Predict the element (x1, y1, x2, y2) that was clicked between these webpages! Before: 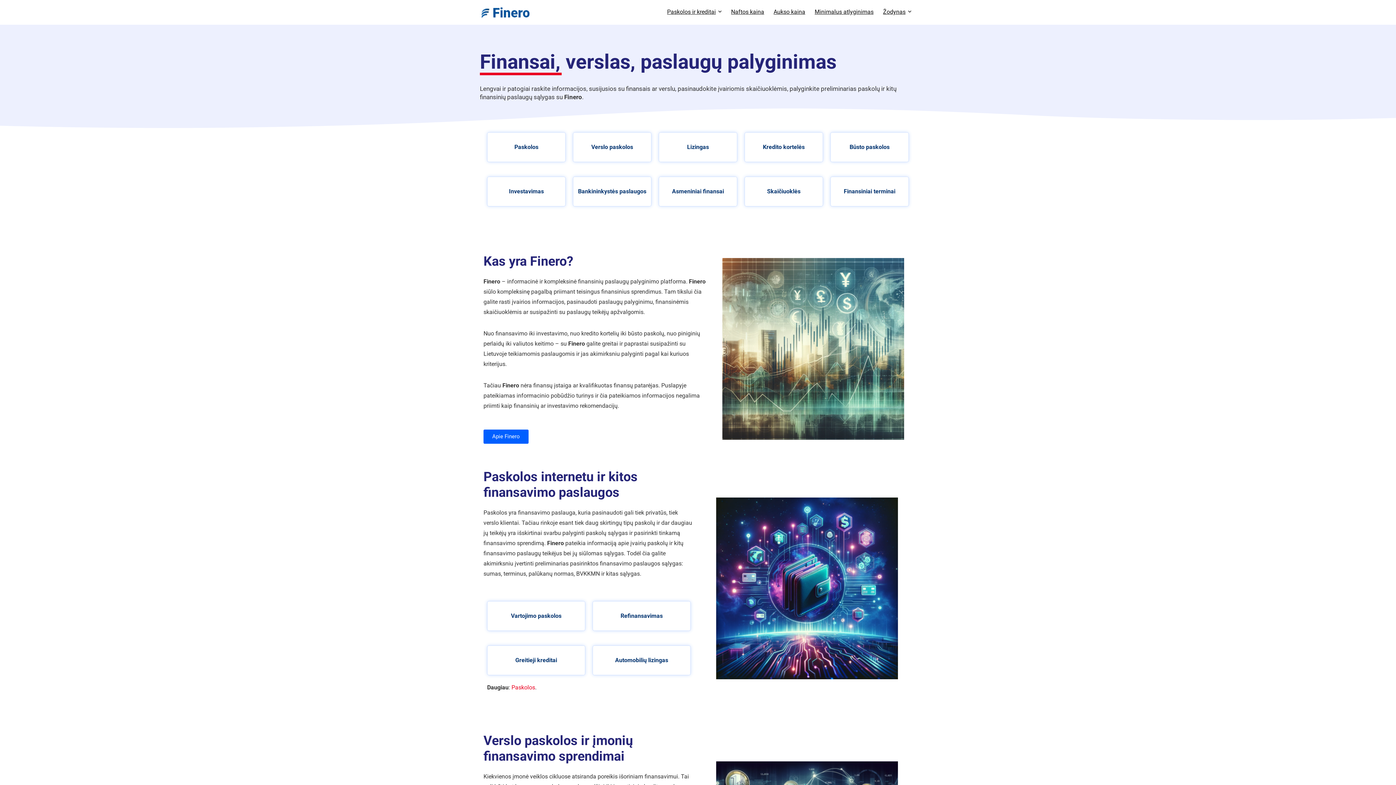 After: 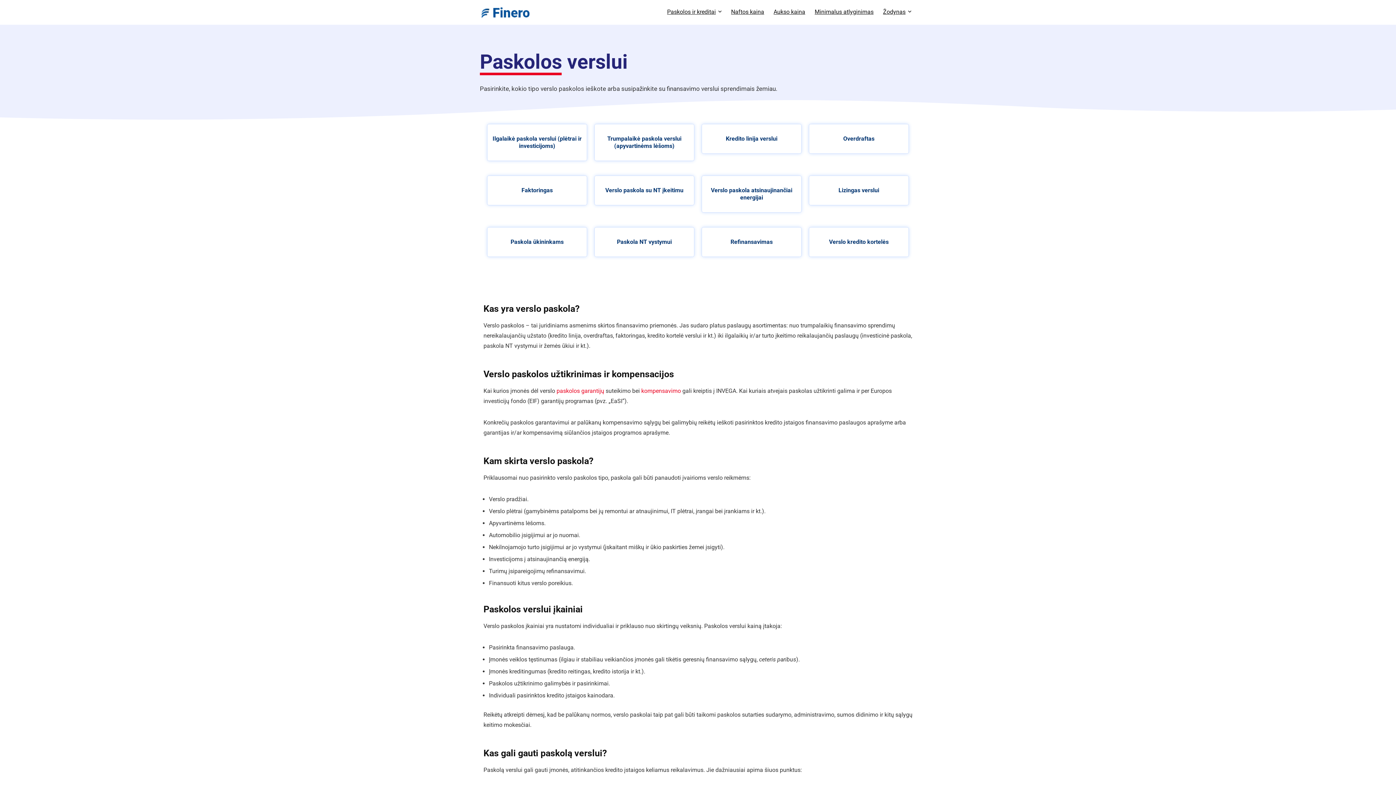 Action: label: Verslo paskolos bbox: (591, 143, 633, 150)